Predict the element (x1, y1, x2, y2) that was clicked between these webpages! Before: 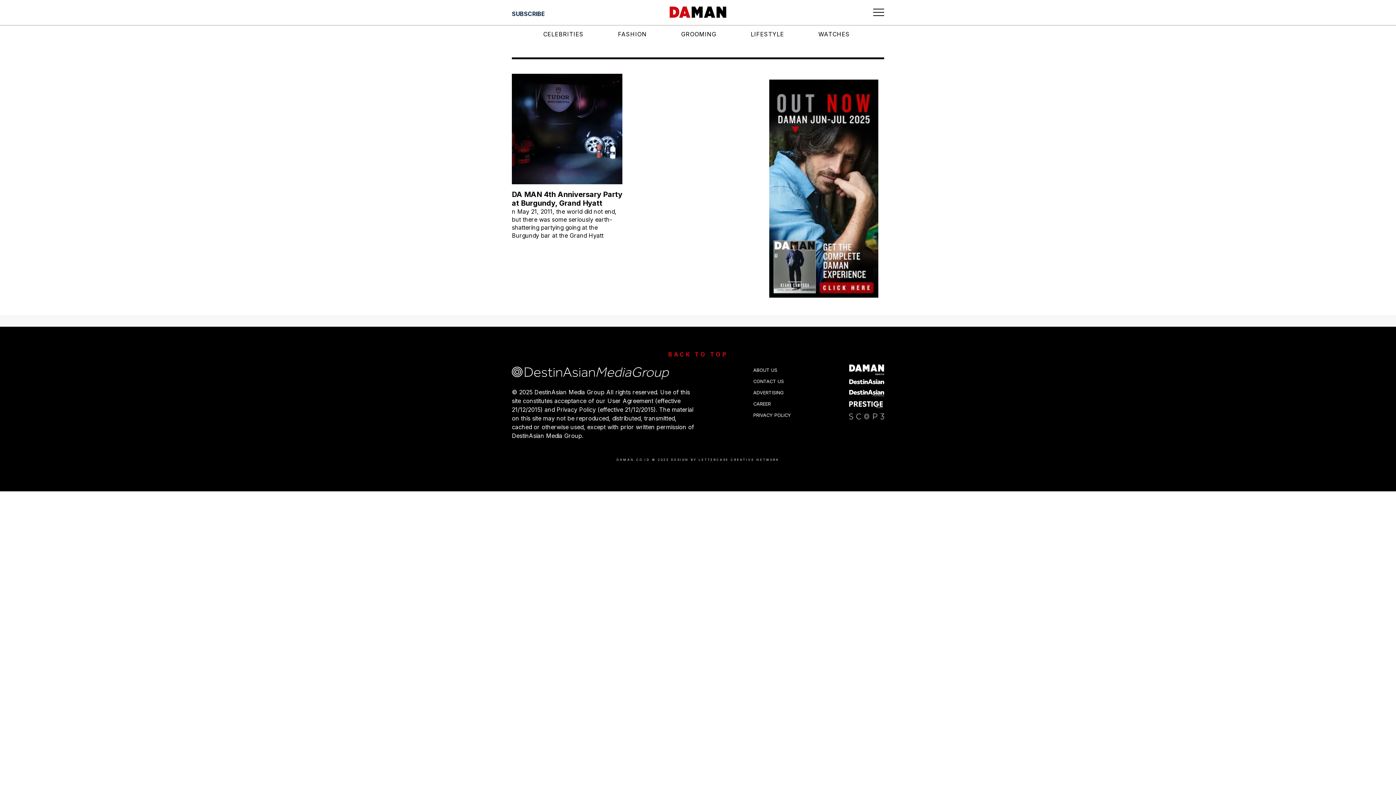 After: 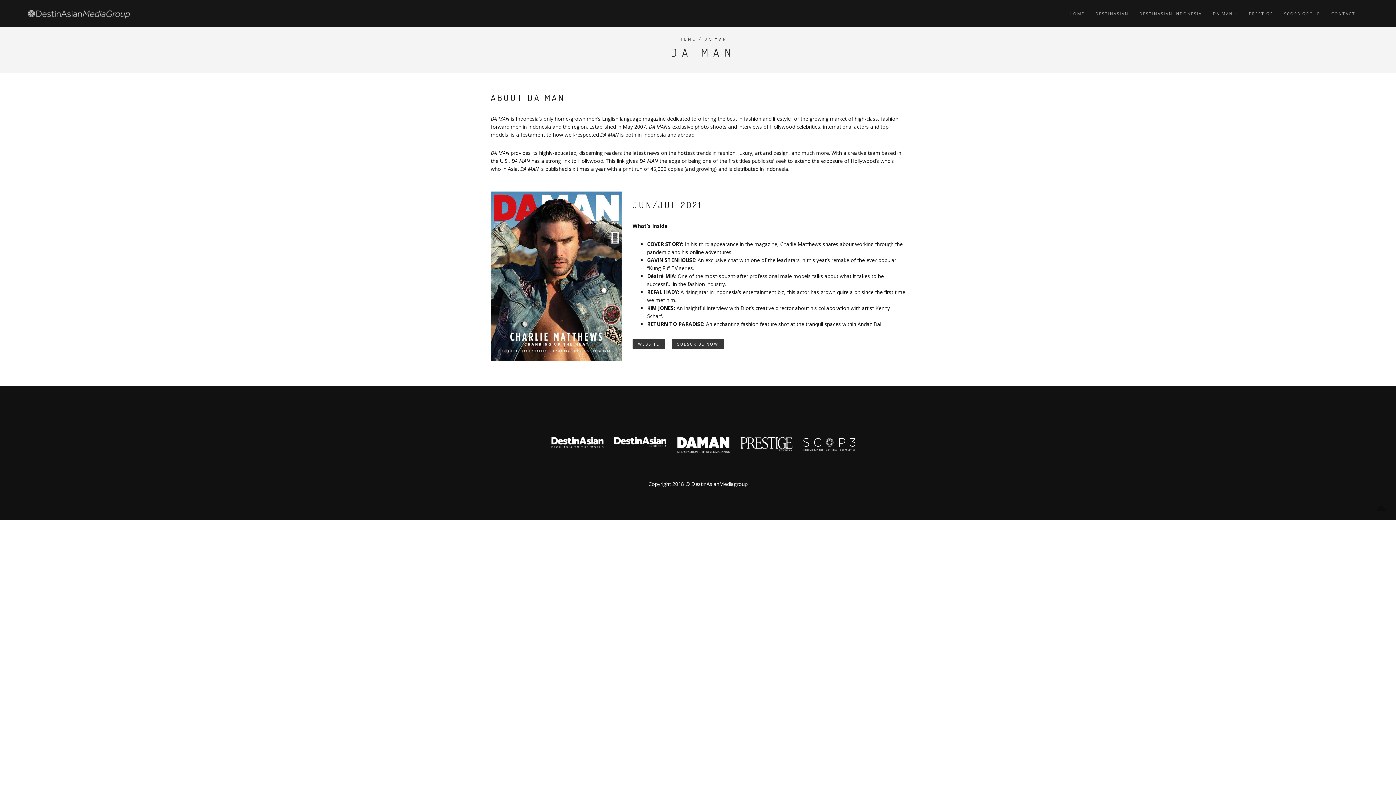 Action: bbox: (753, 396, 773, 407) label: CAREER